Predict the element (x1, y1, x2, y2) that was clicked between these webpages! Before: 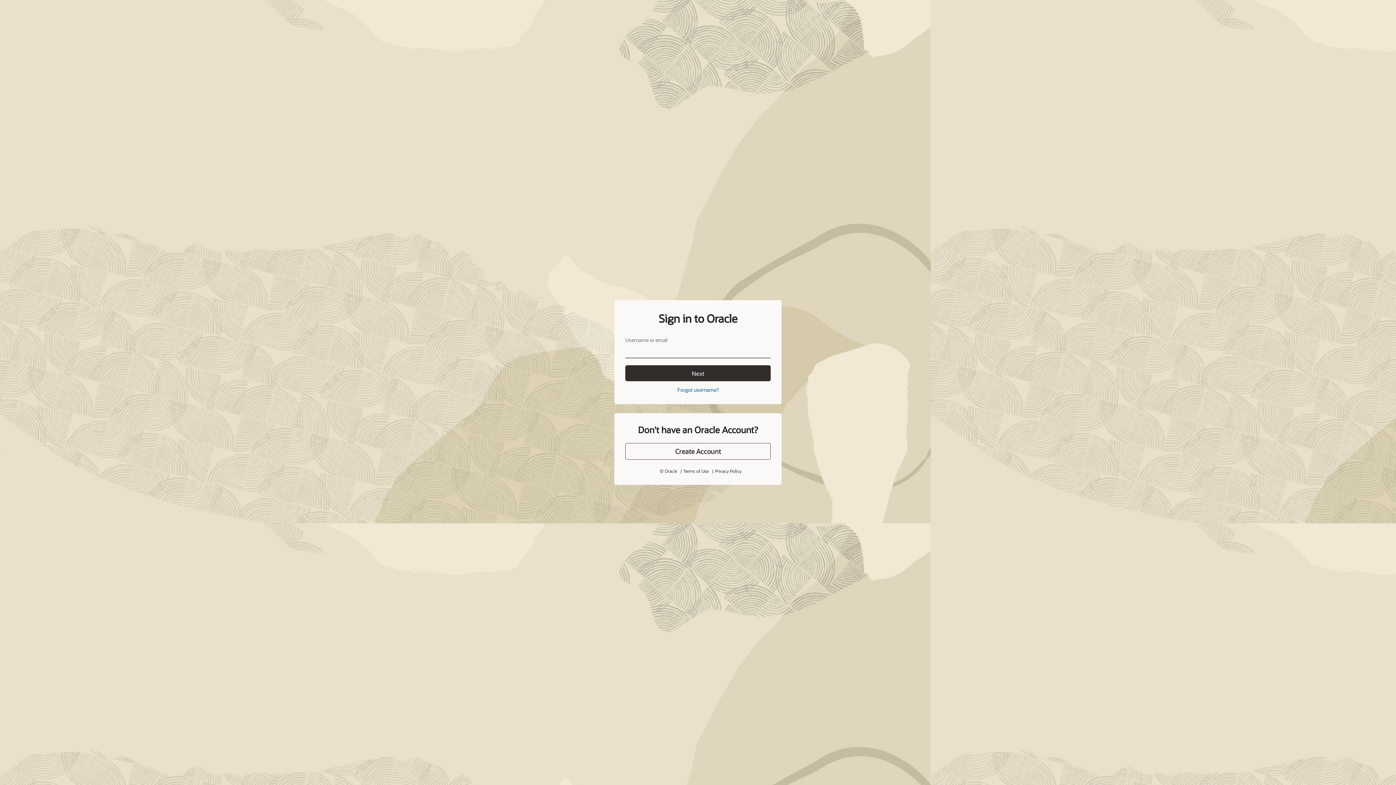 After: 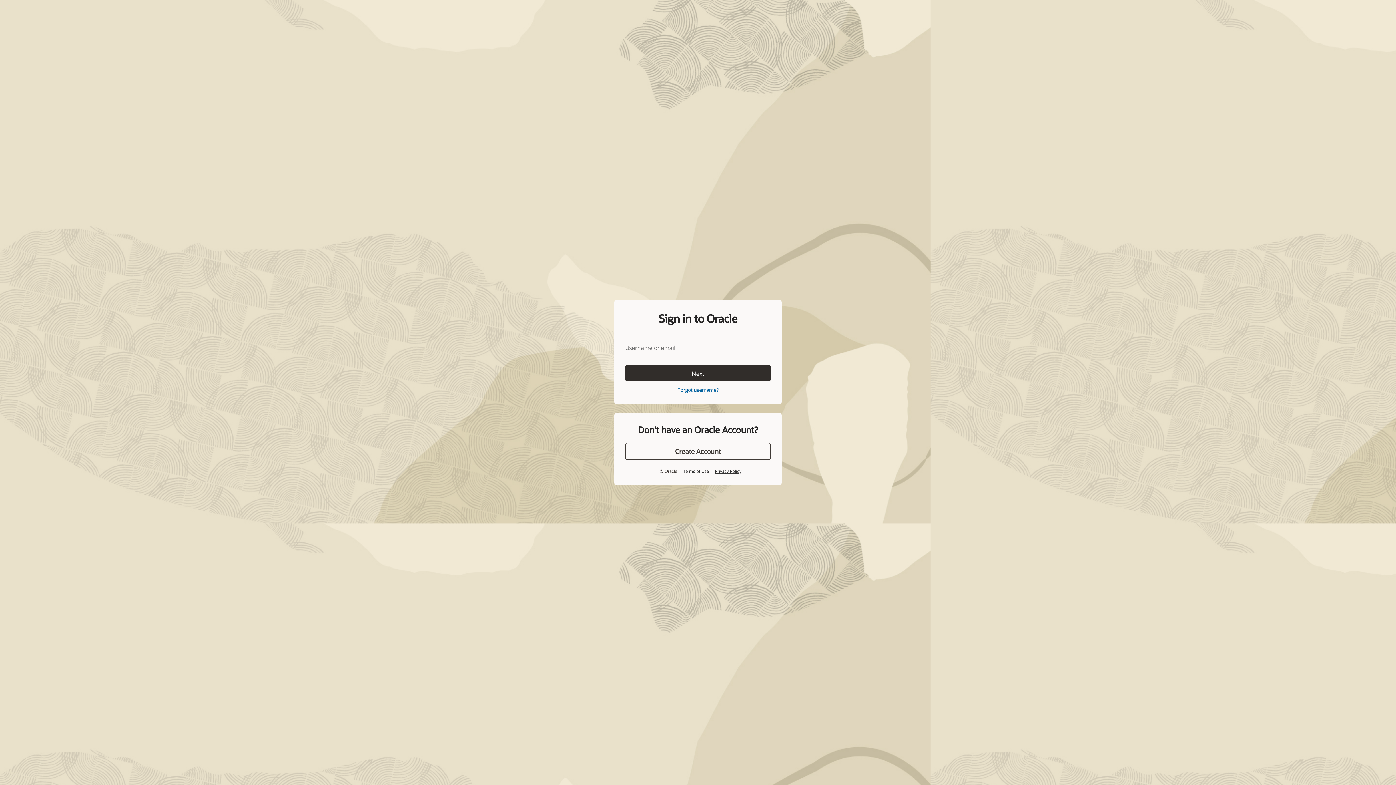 Action: bbox: (713, 451, 738, 456) label: Privacy Policy